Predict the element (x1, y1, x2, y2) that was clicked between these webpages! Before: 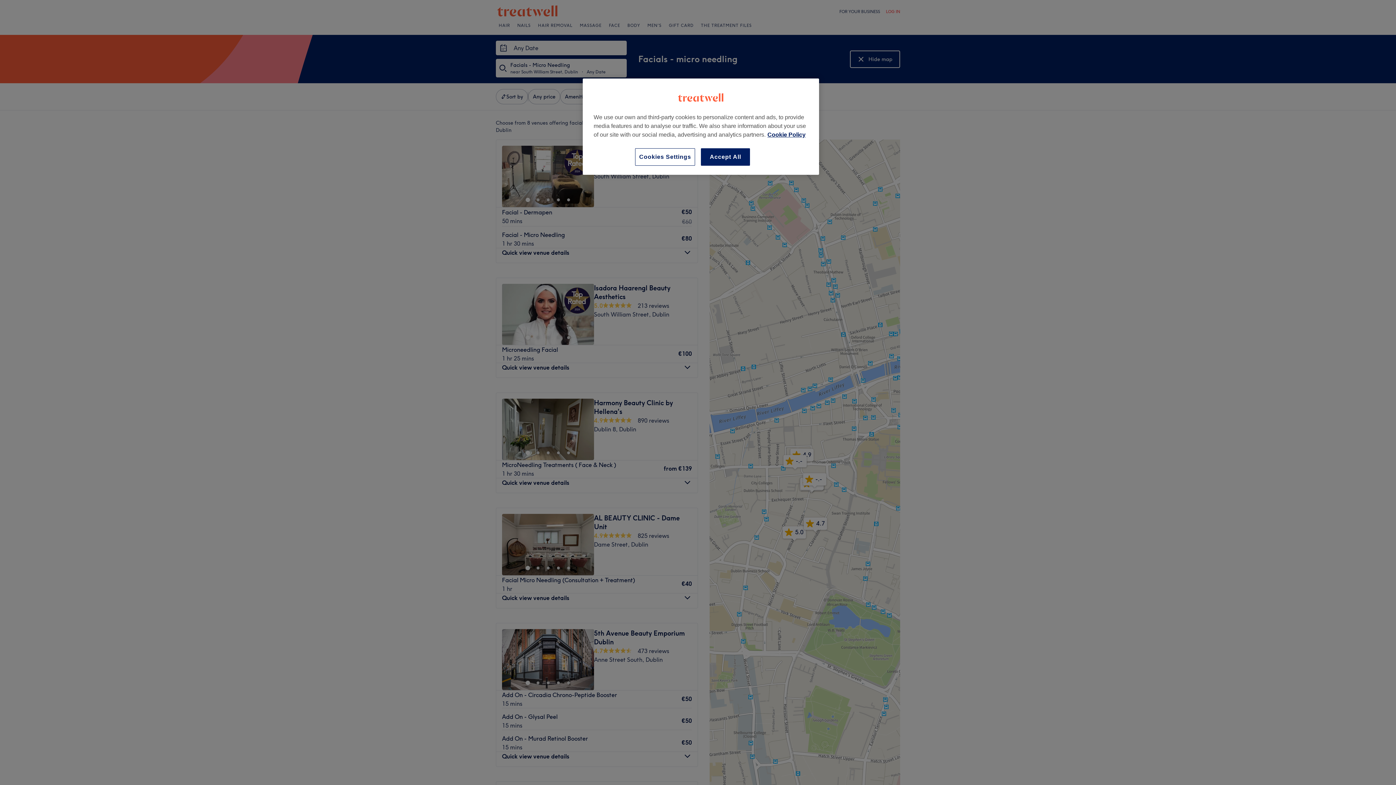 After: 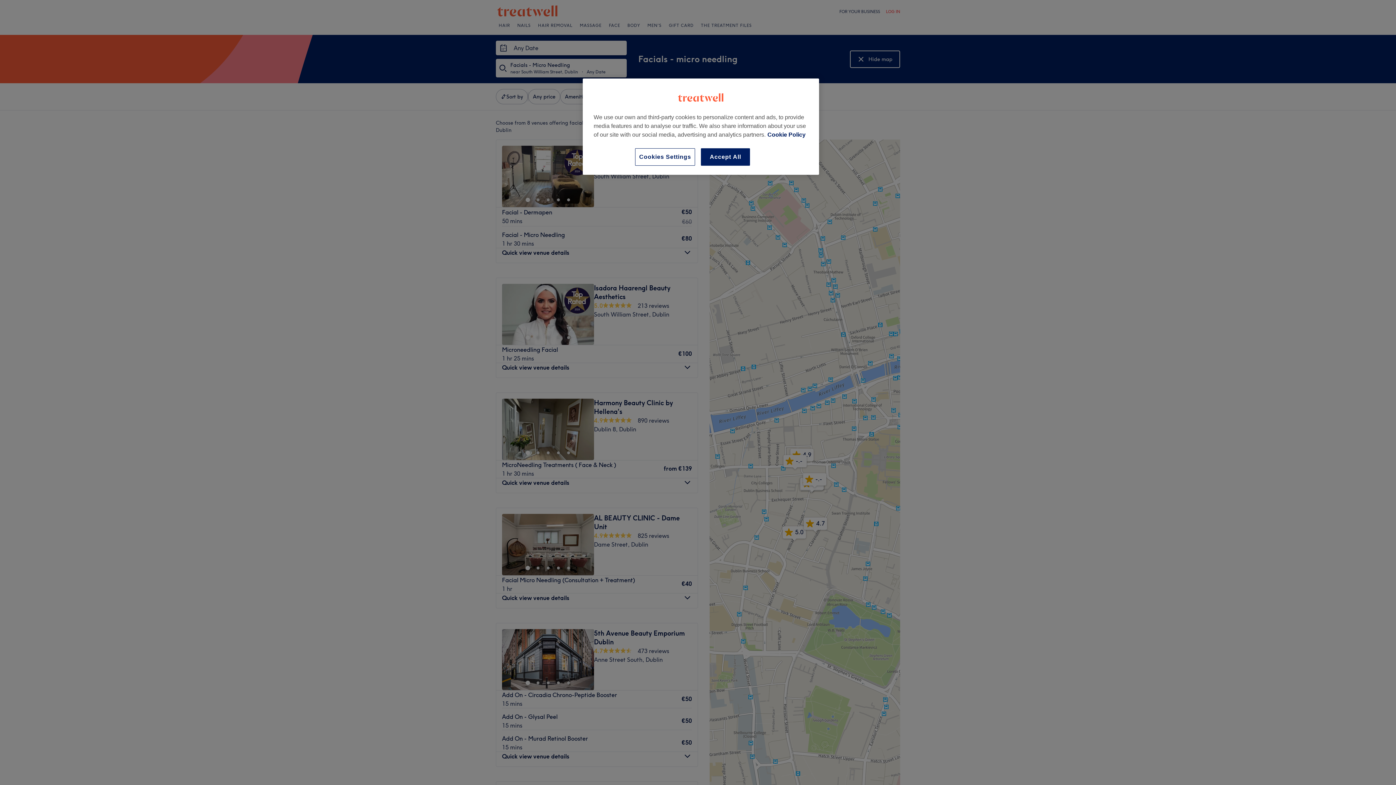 Action: bbox: (767, 131, 805, 137) label: More information about your privacy, opens in a new tab